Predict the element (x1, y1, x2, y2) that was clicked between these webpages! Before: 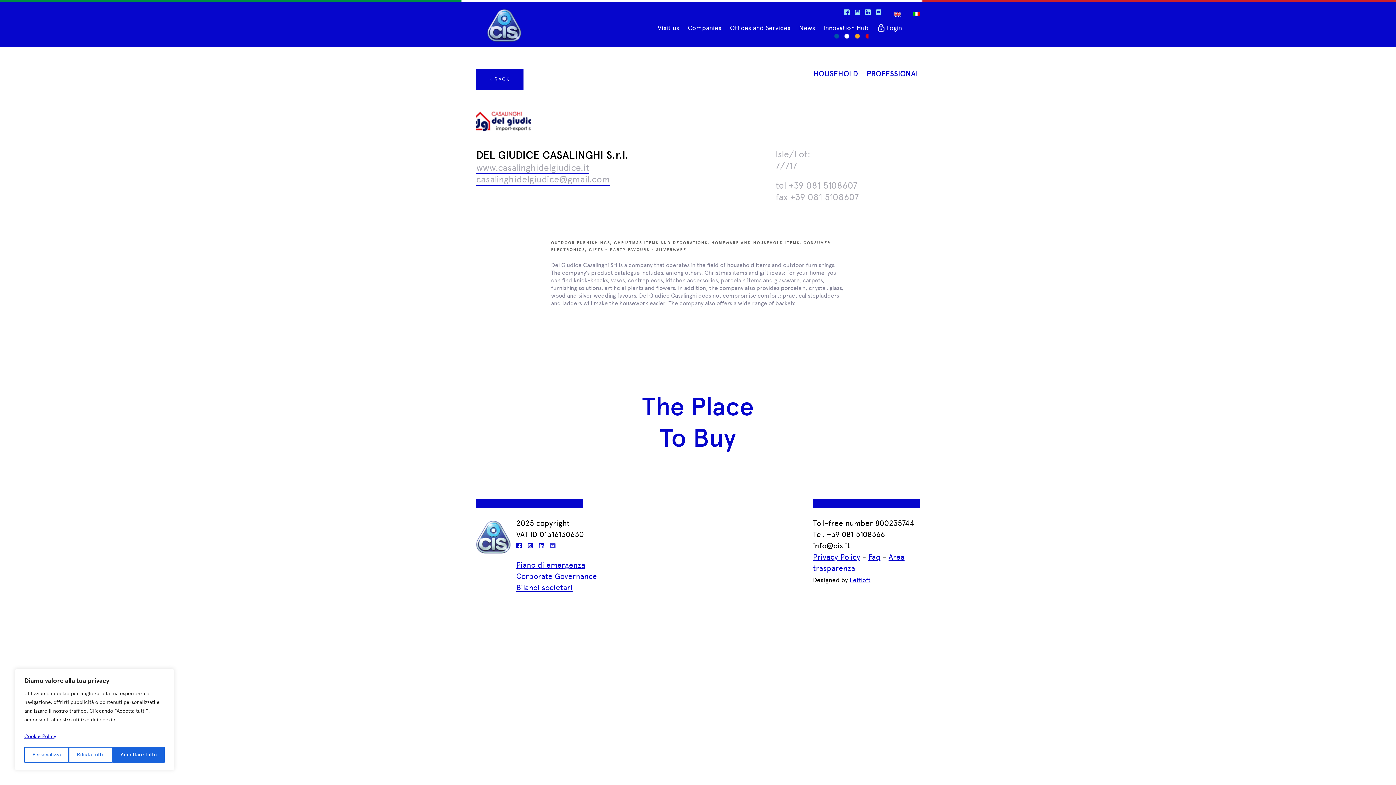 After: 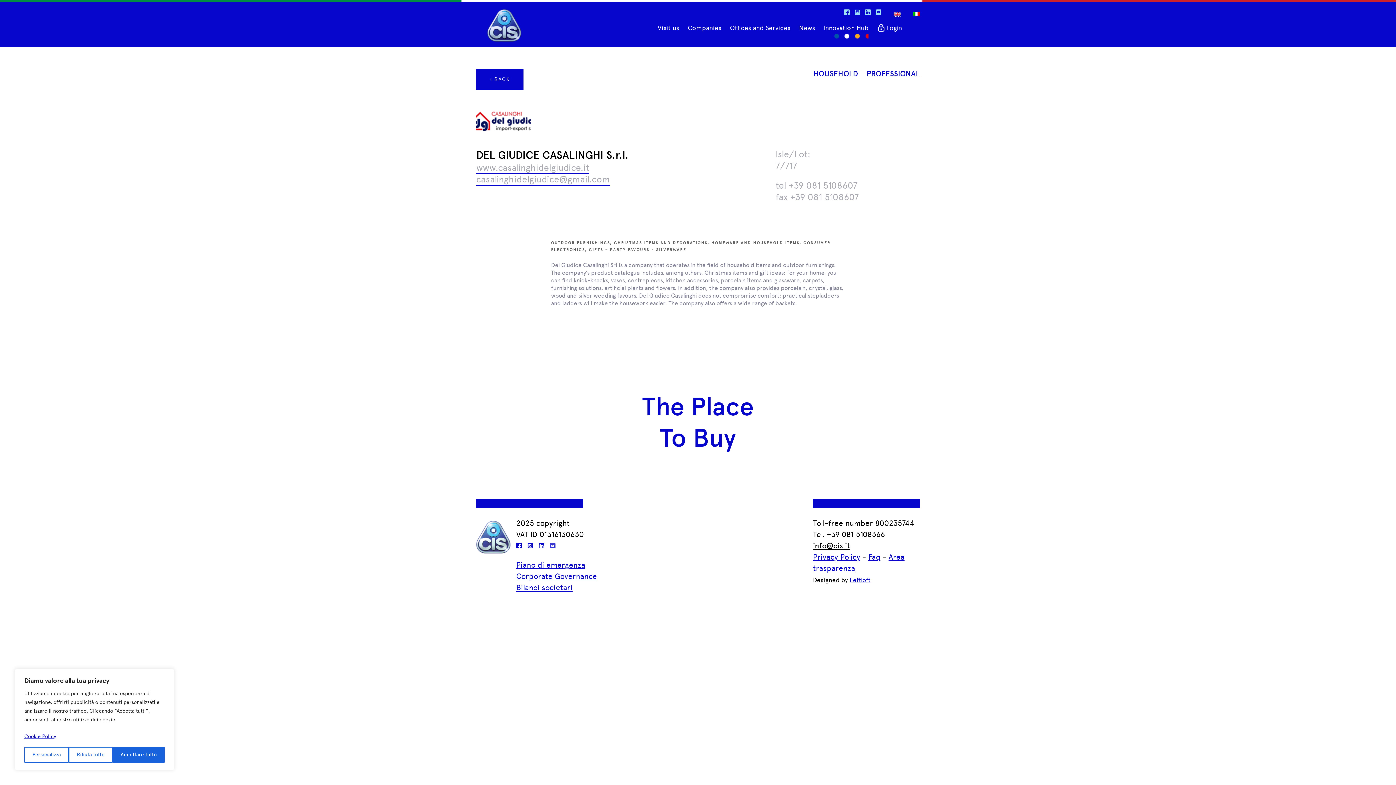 Action: bbox: (813, 541, 850, 550) label: info@cis.it